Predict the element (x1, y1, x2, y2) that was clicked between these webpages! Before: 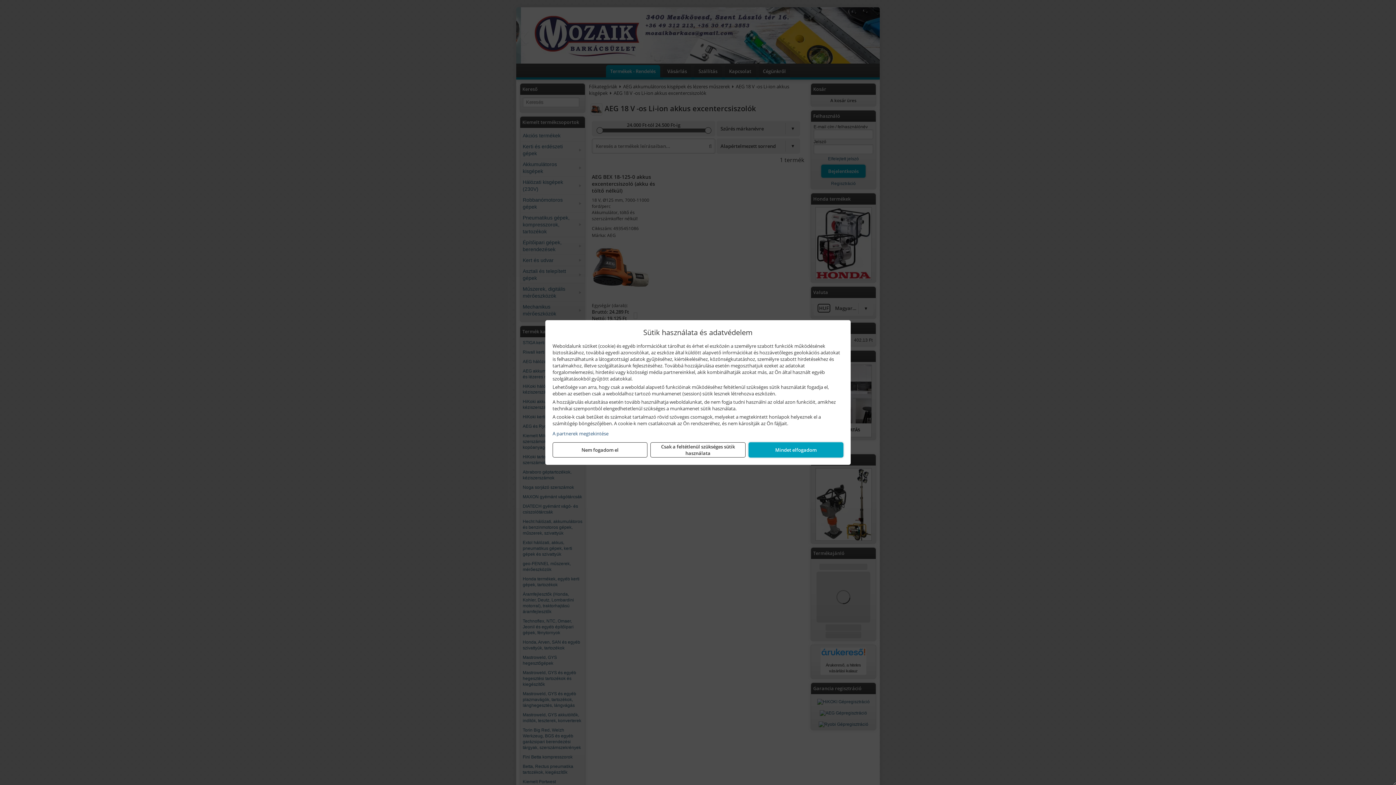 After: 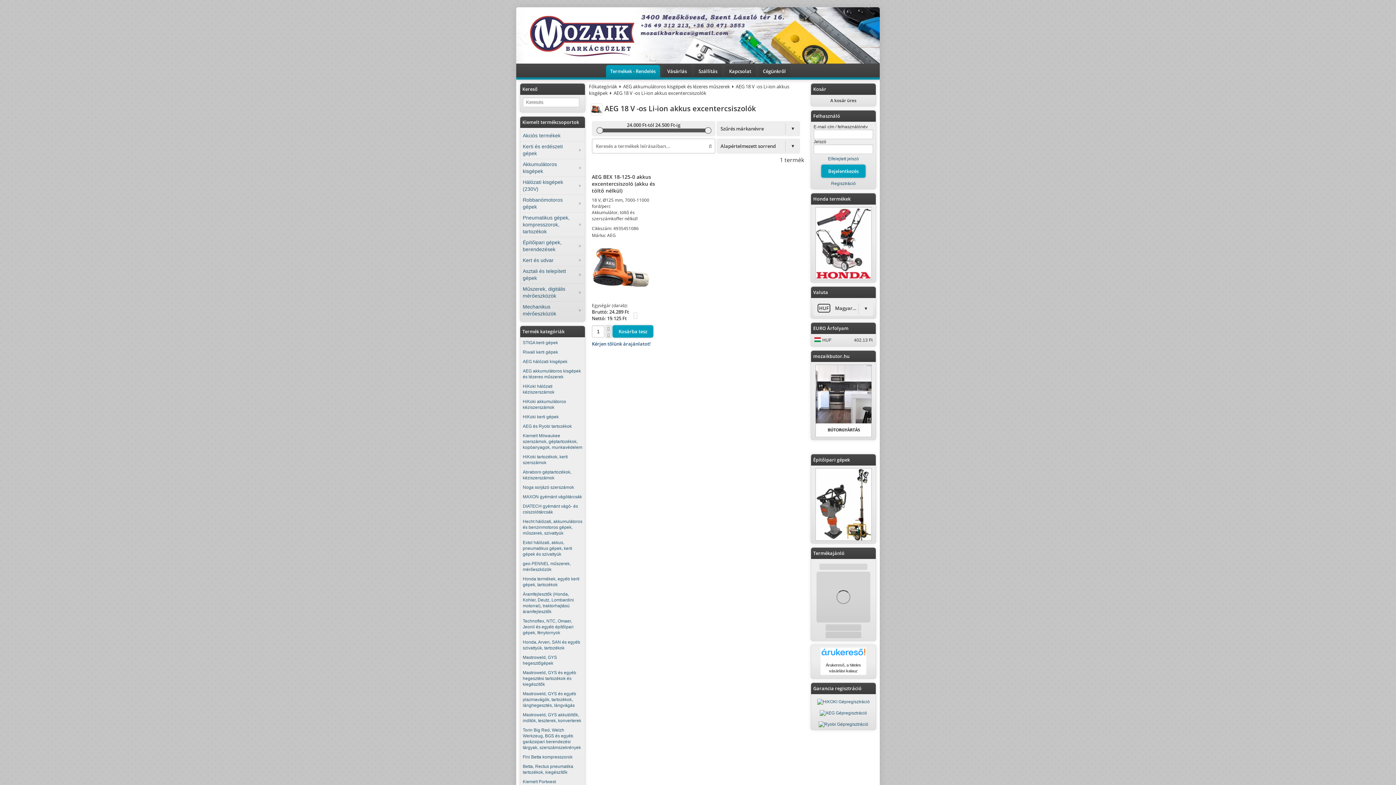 Action: label: Mindet elfogadom bbox: (748, 442, 843, 457)